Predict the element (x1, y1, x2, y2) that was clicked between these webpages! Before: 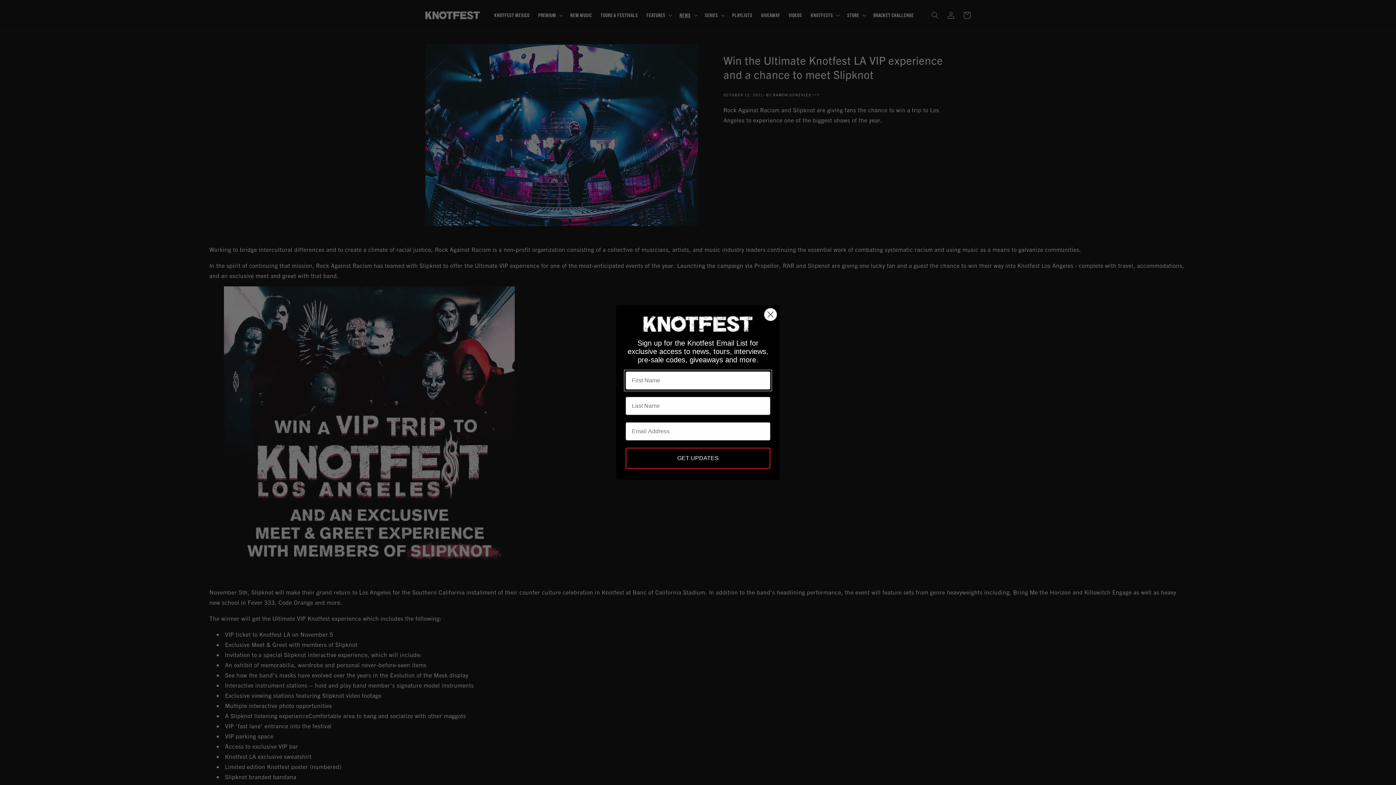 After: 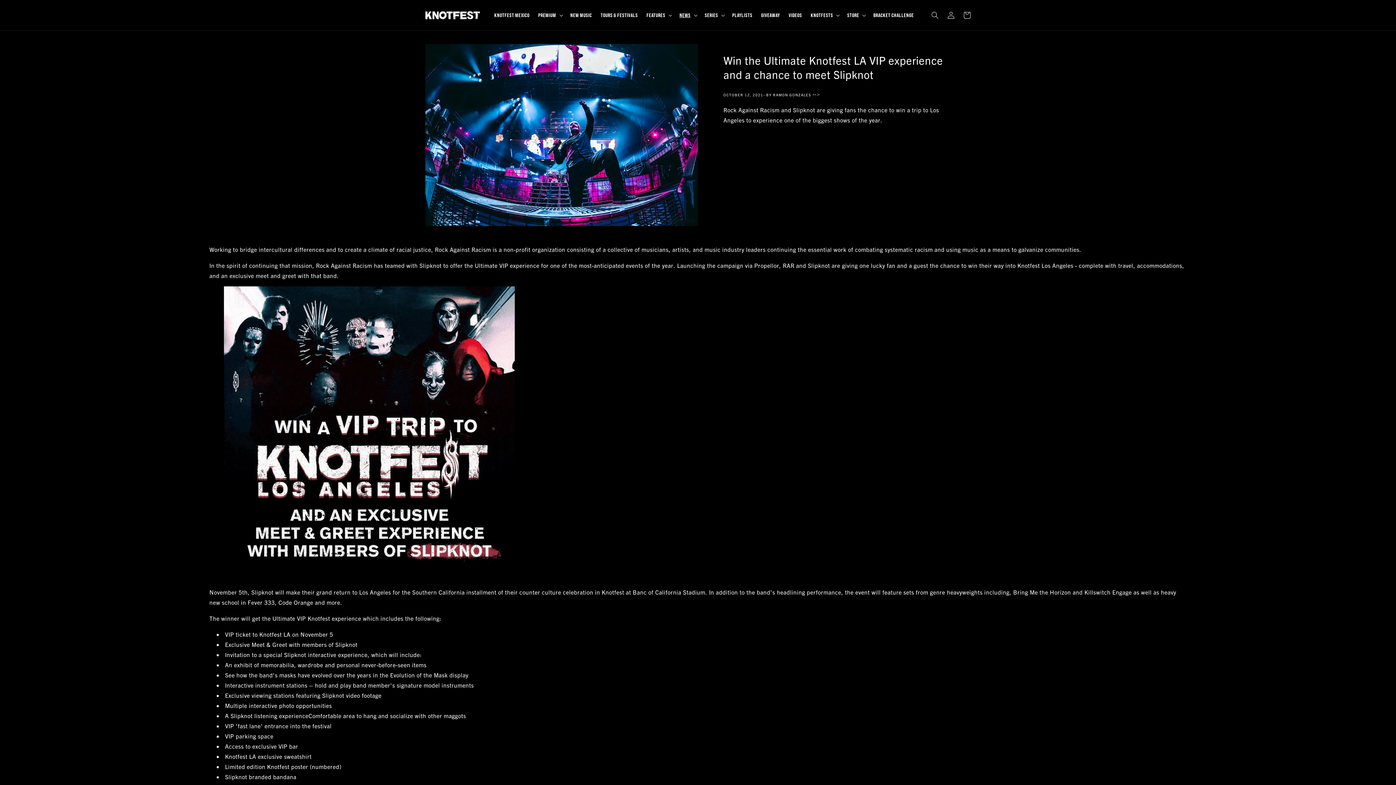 Action: label: Close dialog bbox: (764, 308, 777, 321)